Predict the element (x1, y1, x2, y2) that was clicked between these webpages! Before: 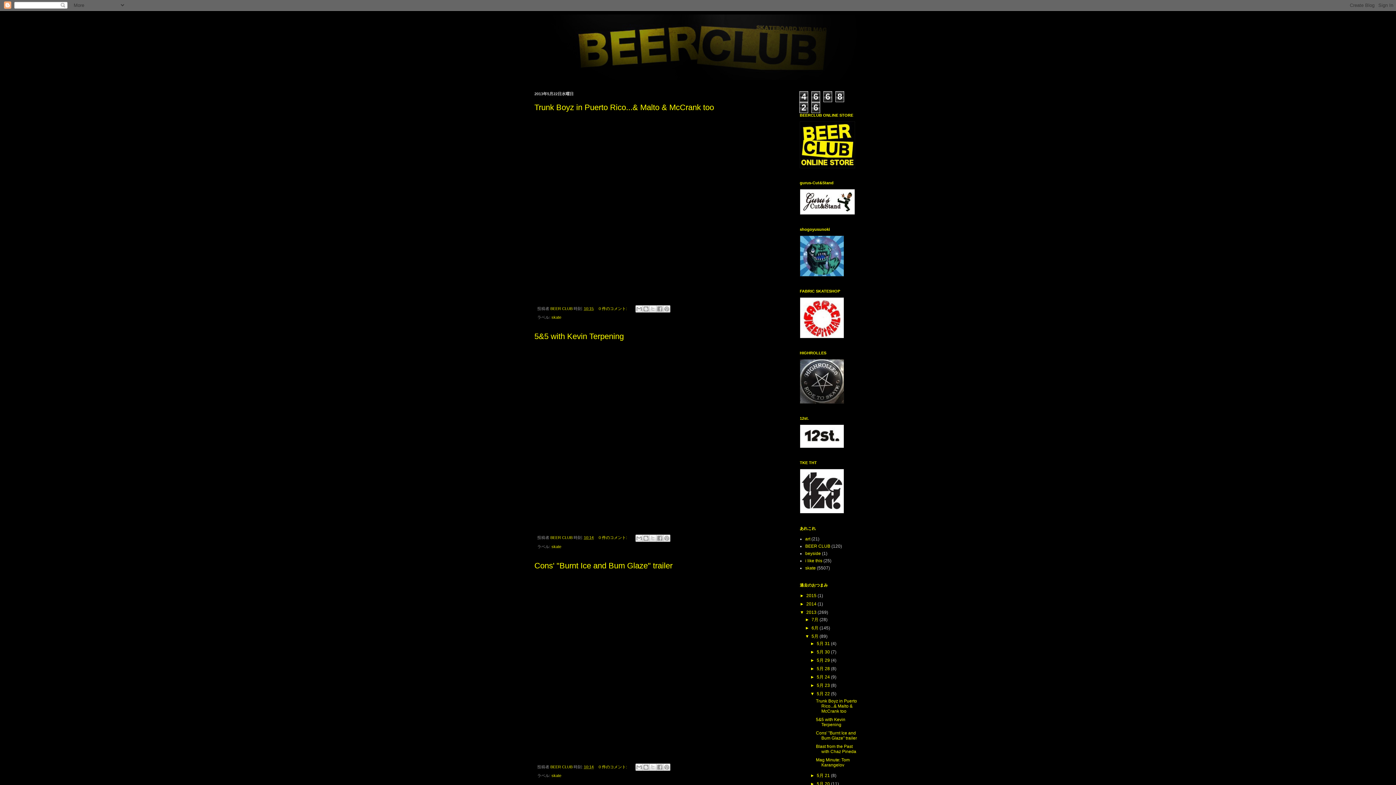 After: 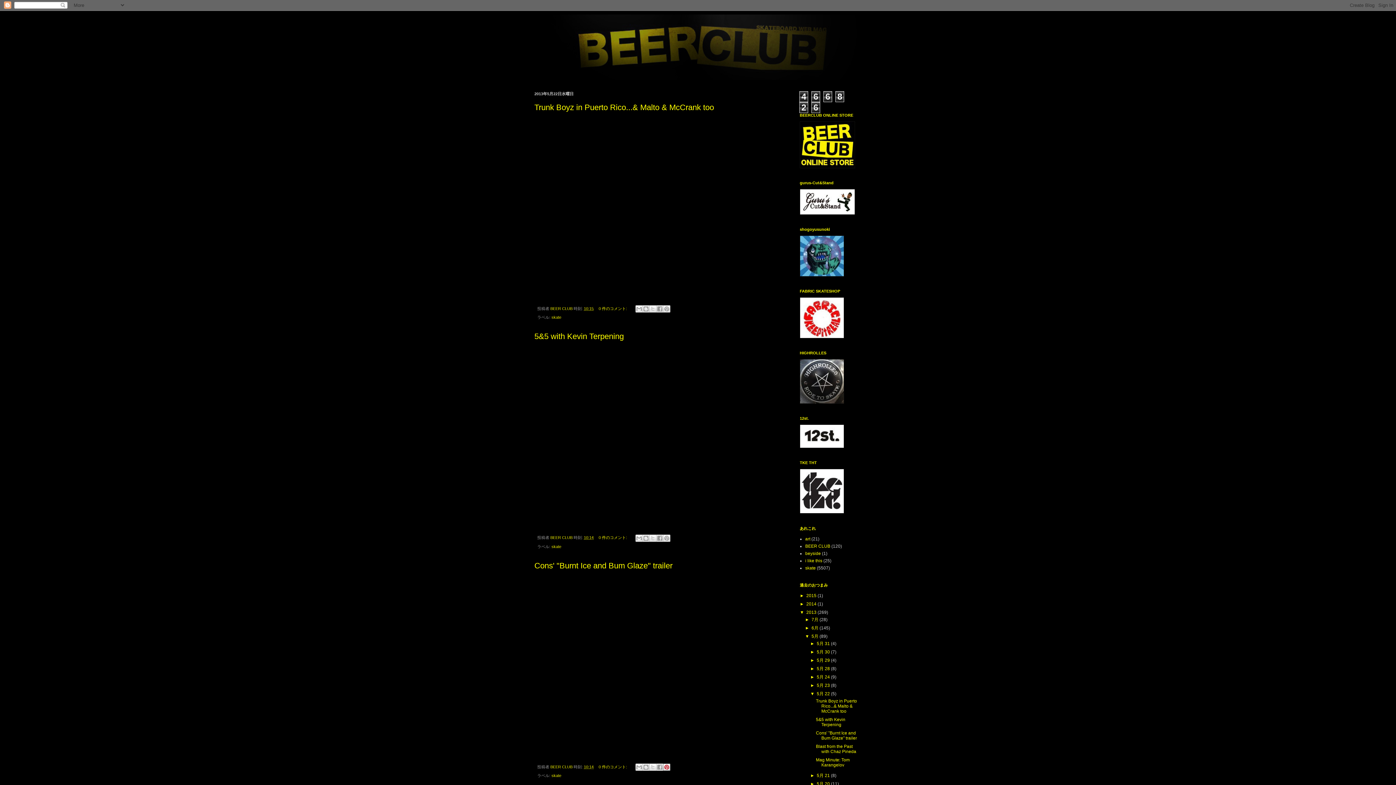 Action: bbox: (663, 764, 670, 771) label: Pinterest に共有